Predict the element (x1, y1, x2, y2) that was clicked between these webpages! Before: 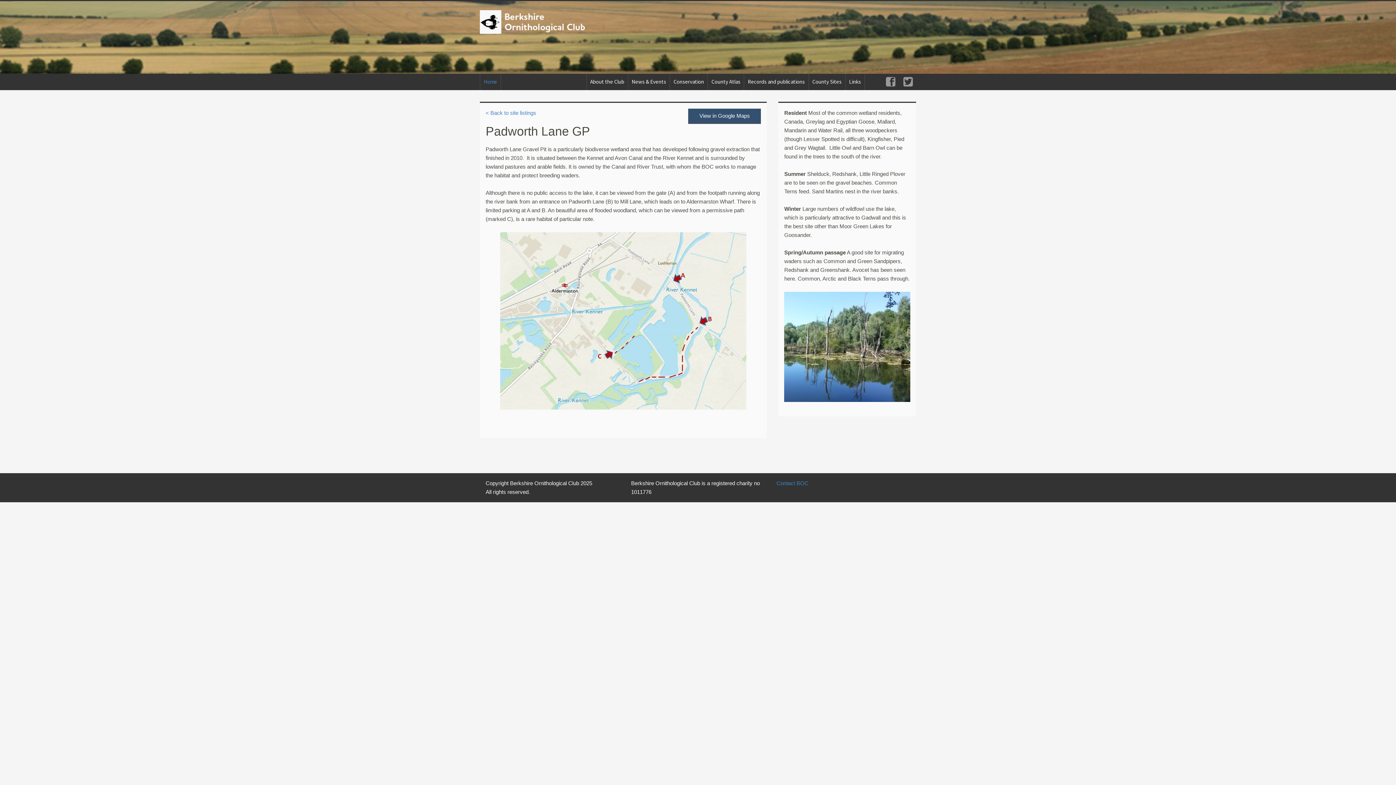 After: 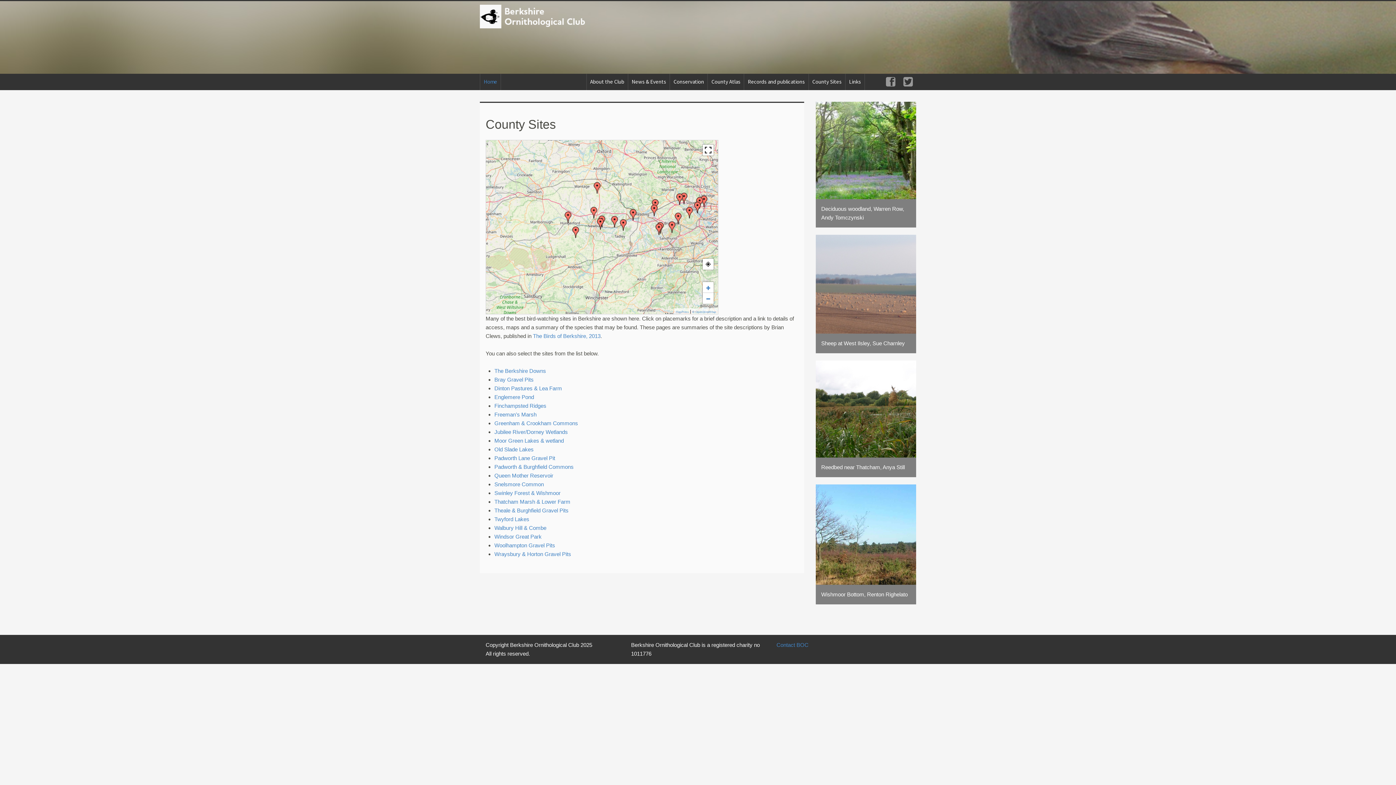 Action: bbox: (485, 109, 536, 116) label: < Back to site listings